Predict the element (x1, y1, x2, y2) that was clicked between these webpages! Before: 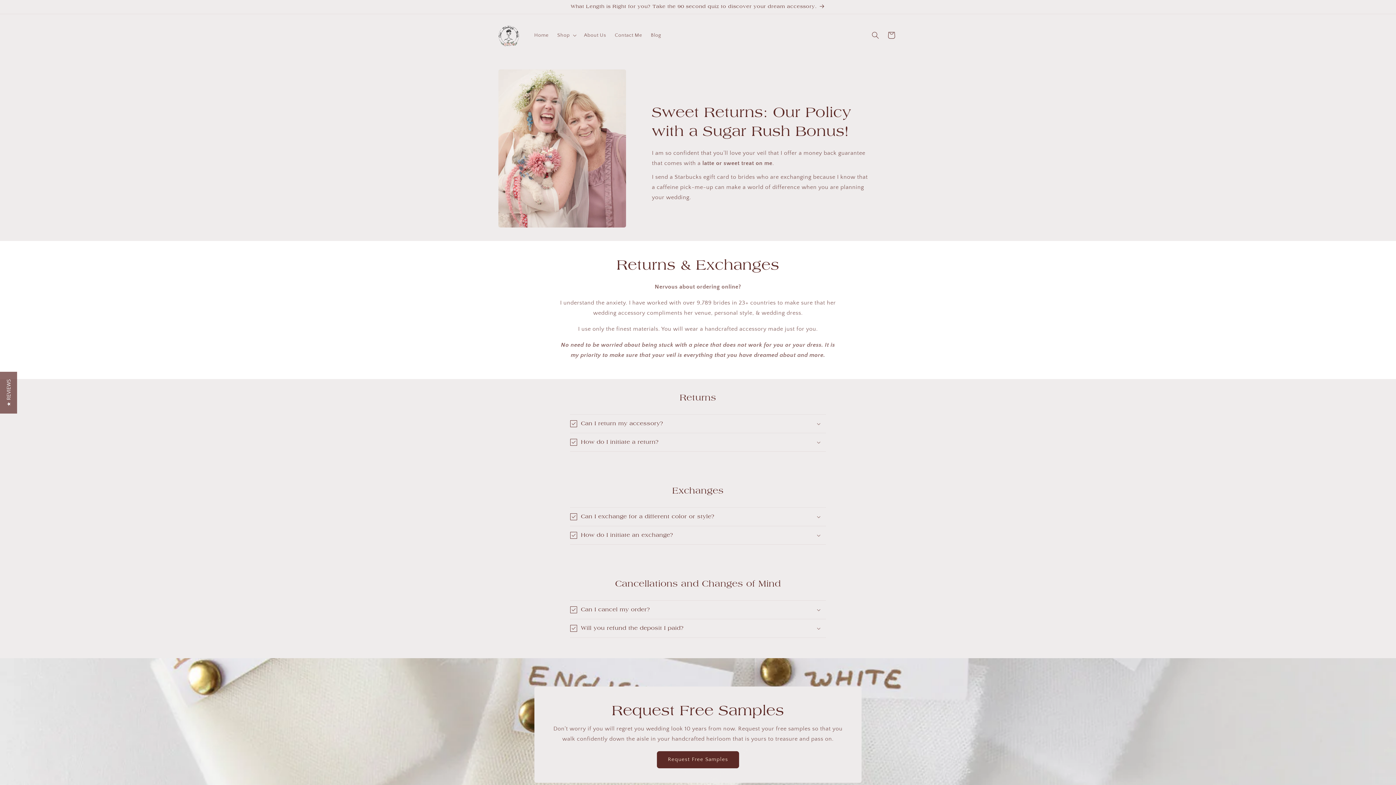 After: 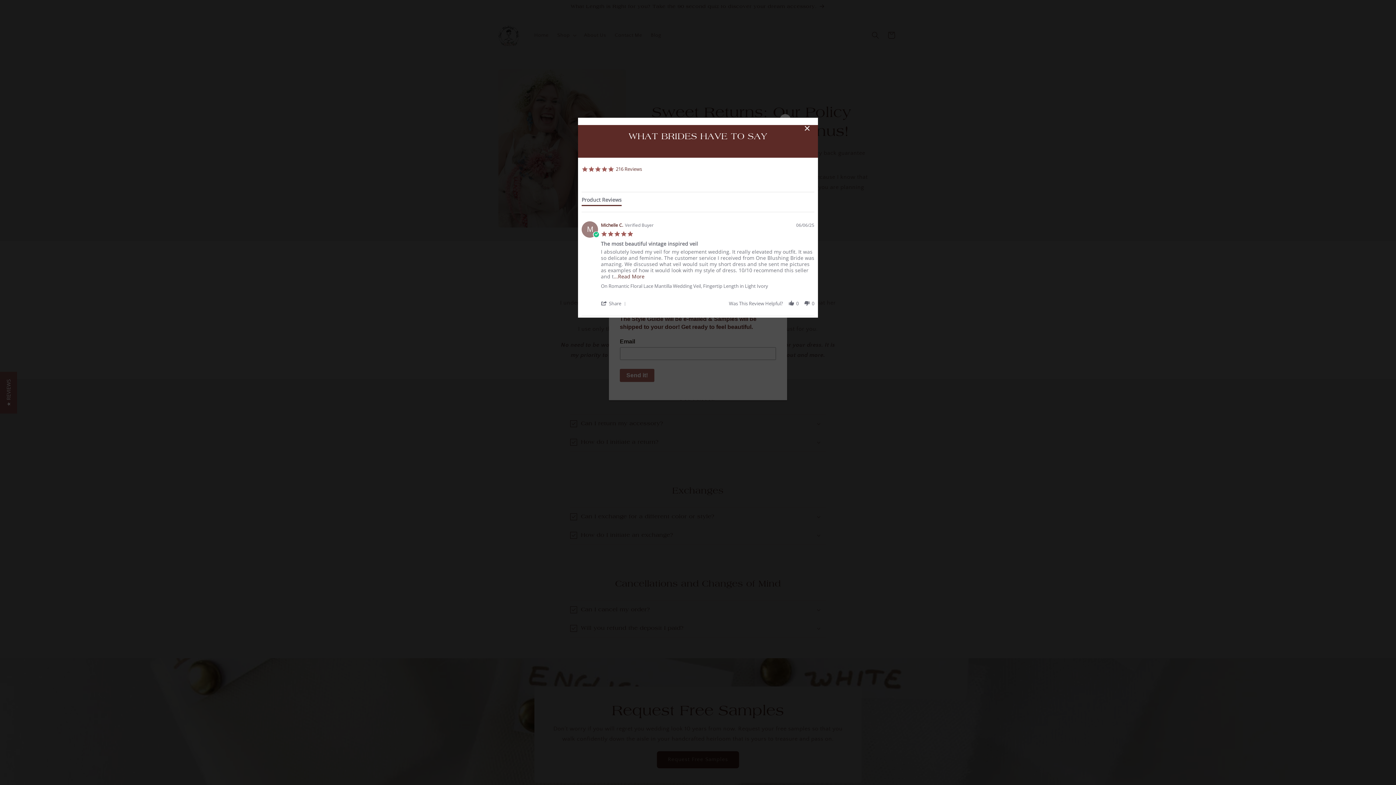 Action: label: ★ REVIEWS bbox: (0, 371, 17, 413)